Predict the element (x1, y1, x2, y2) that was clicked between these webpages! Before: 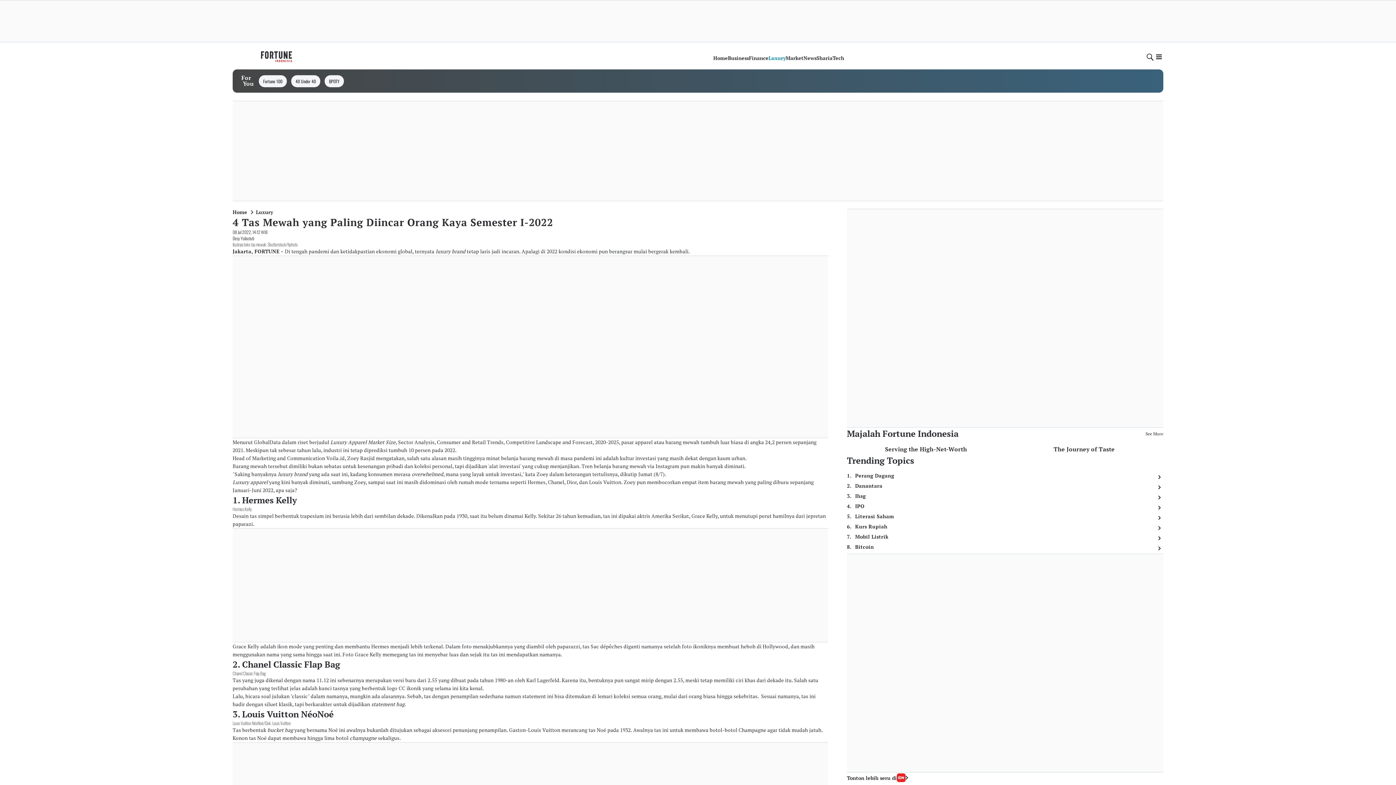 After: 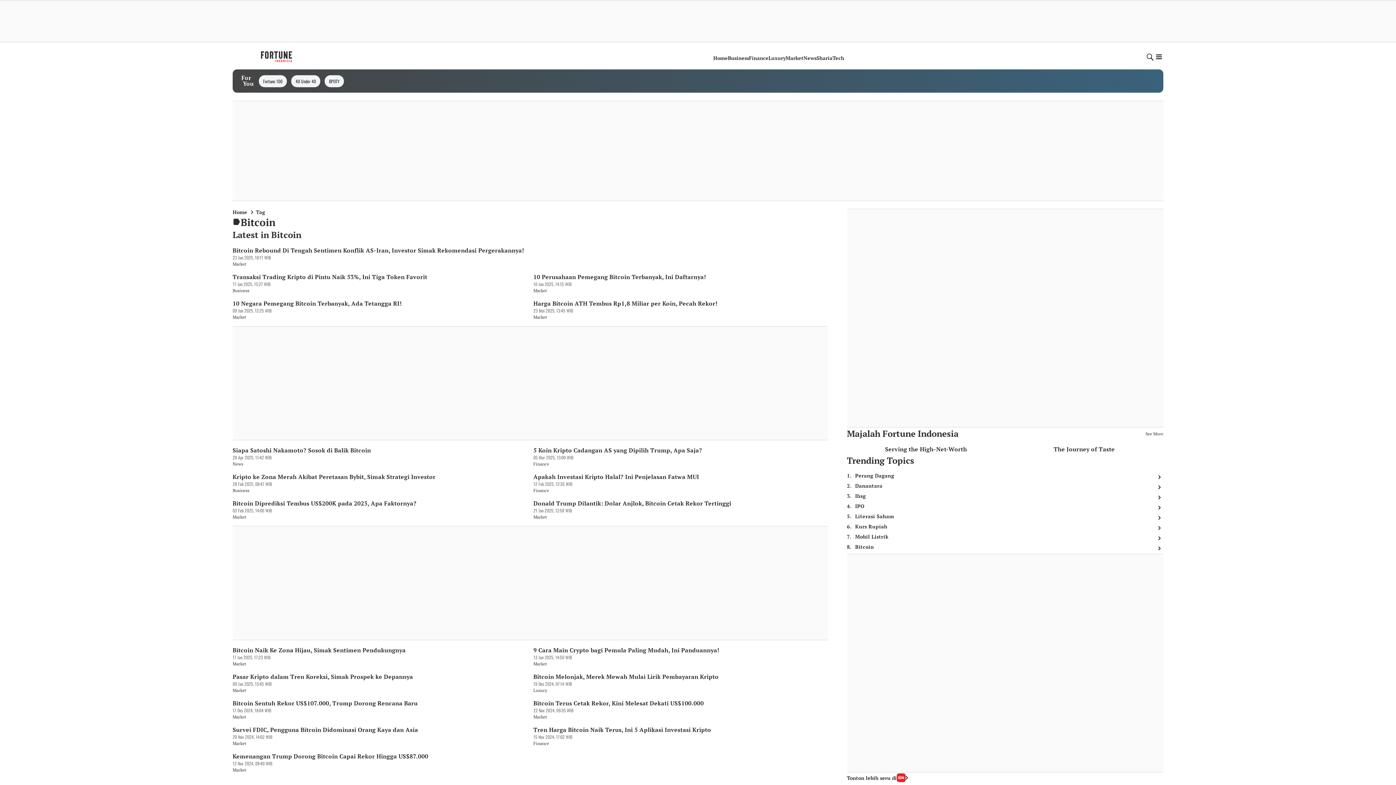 Action: bbox: (1154, 543, 1163, 553)